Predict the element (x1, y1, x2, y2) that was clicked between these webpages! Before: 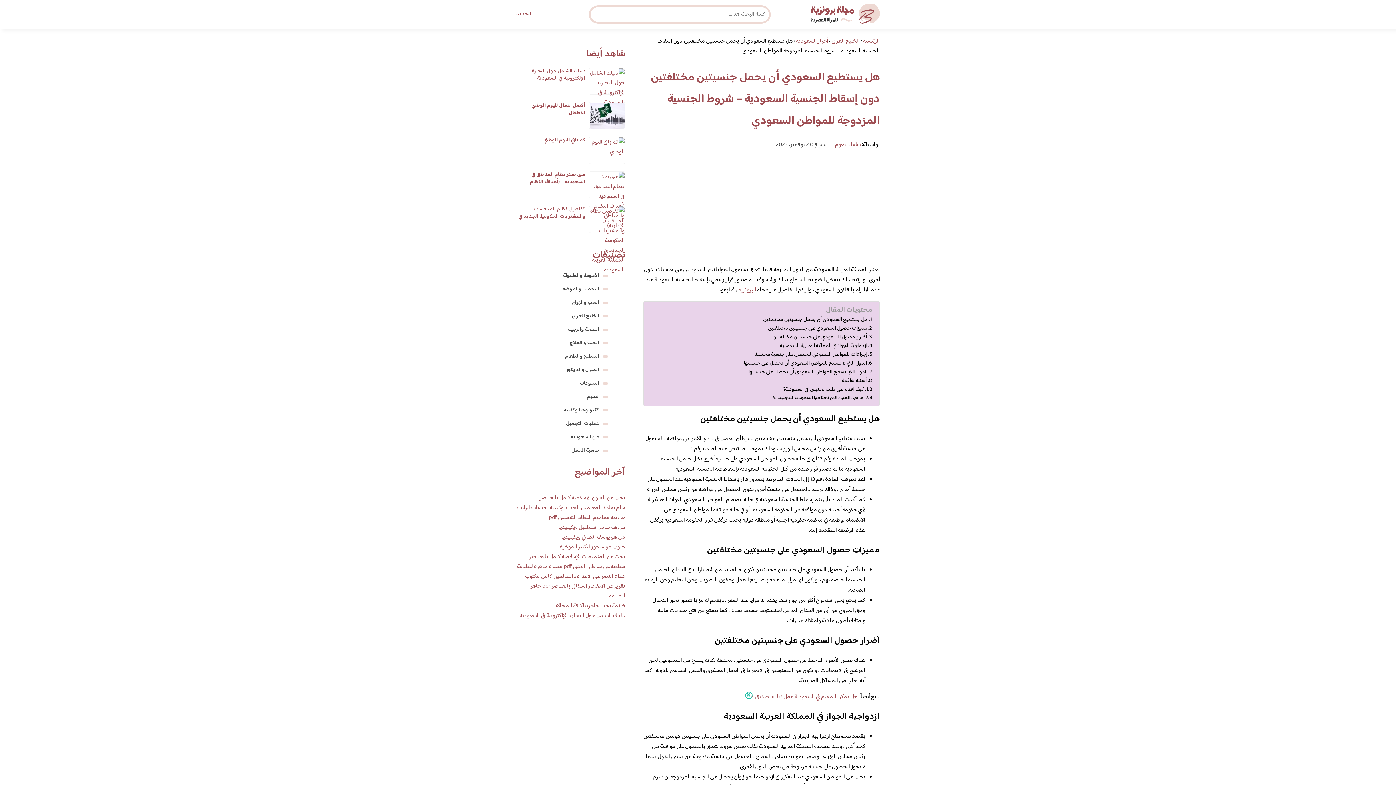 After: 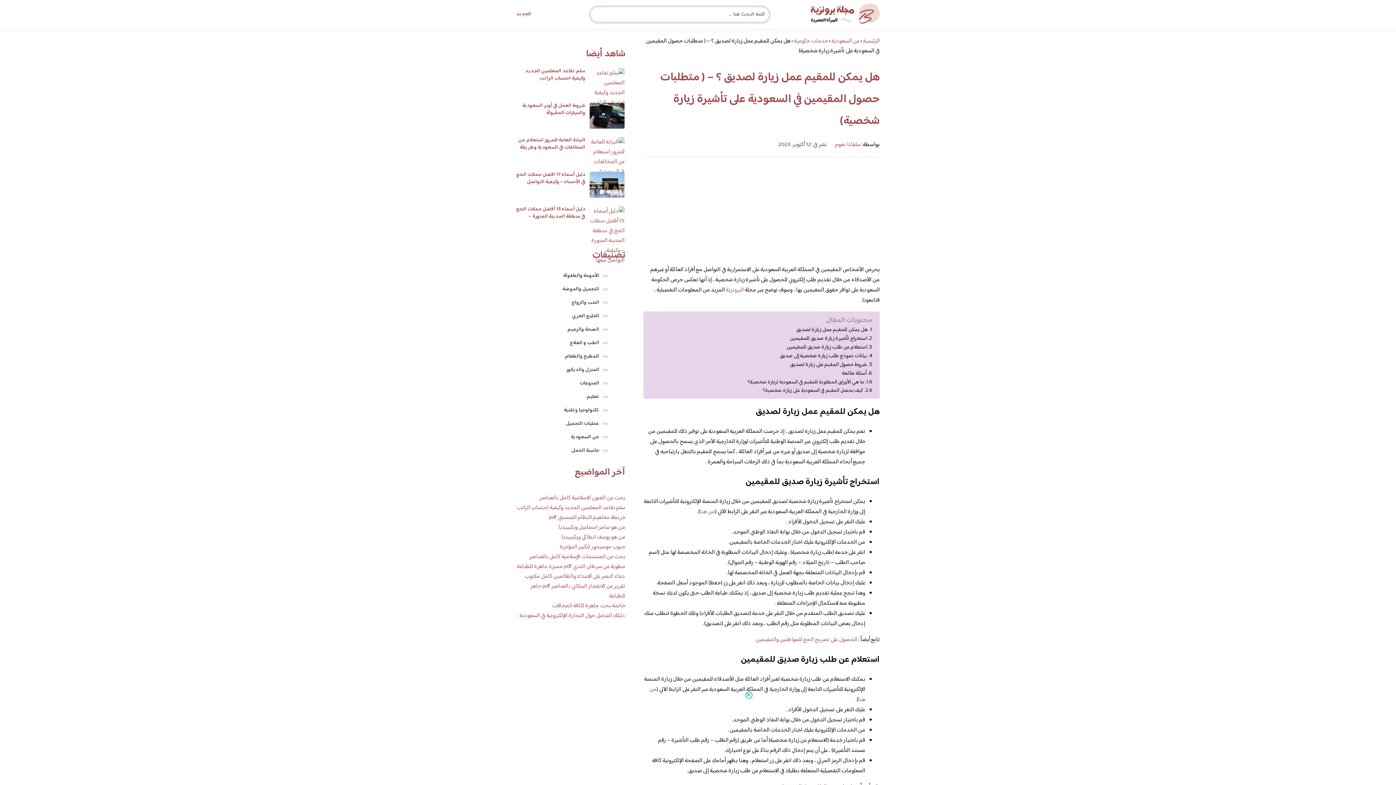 Action: label: هل يمكن للمقيم في السعودية عمل زيارة لصديق ؟ bbox: (751, 692, 857, 702)